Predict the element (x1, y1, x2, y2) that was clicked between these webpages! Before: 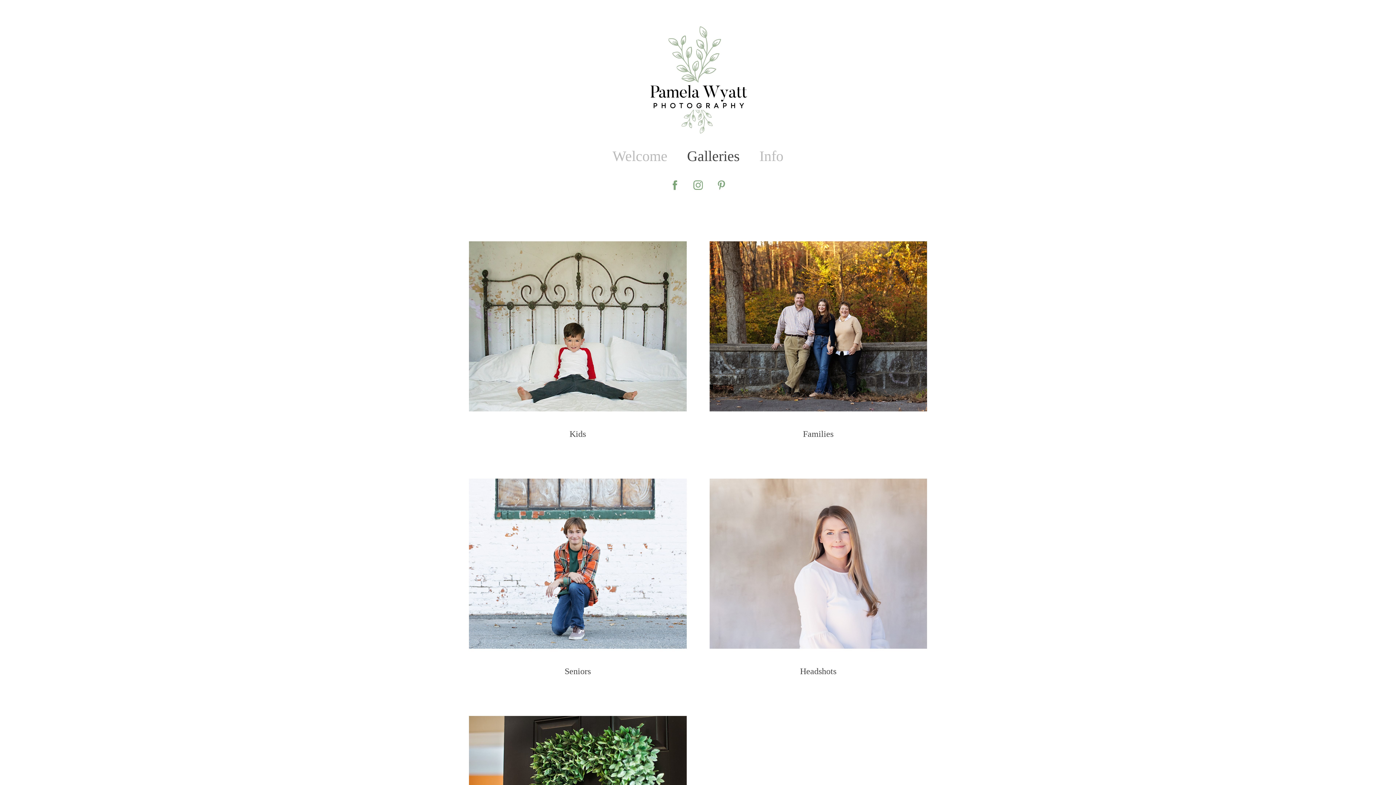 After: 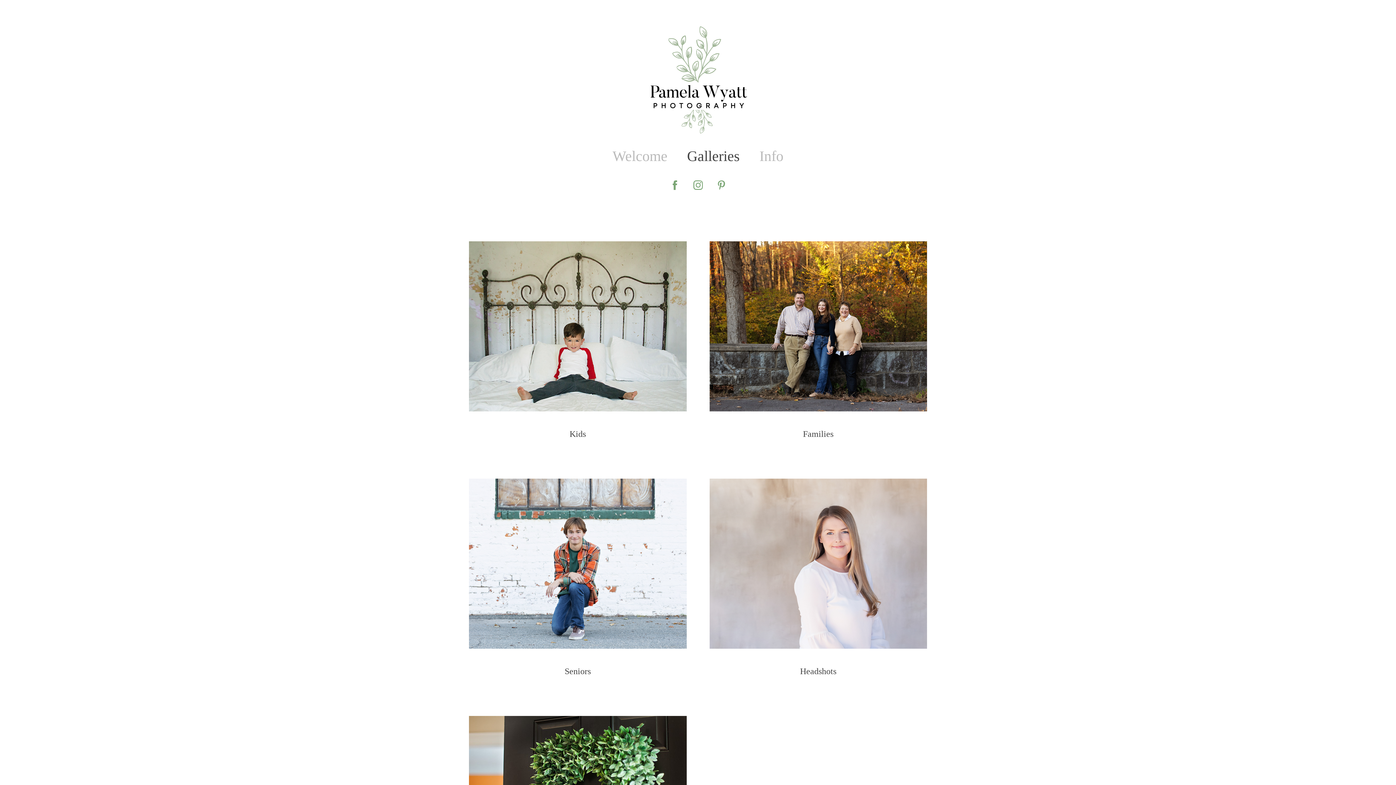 Action: label: Galleries bbox: (687, 148, 740, 164)